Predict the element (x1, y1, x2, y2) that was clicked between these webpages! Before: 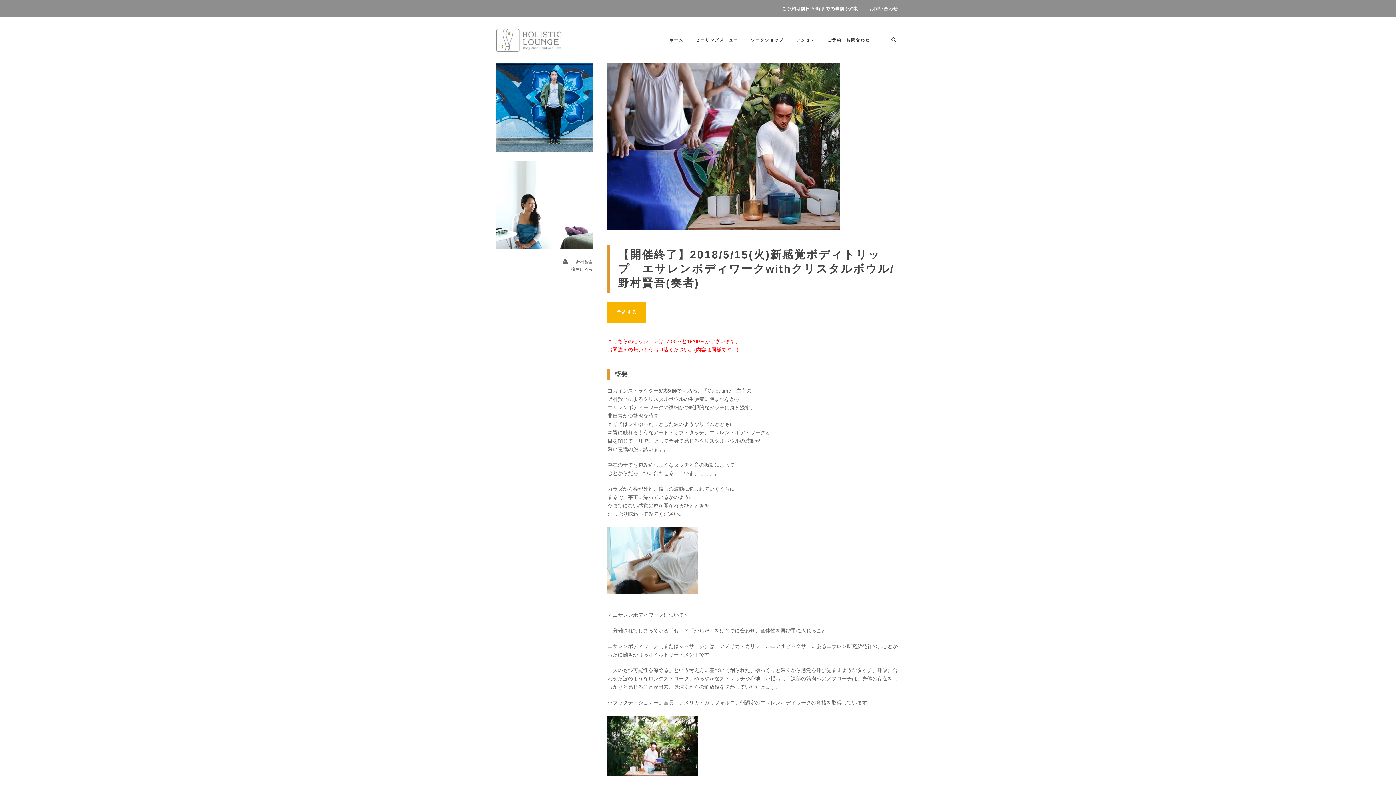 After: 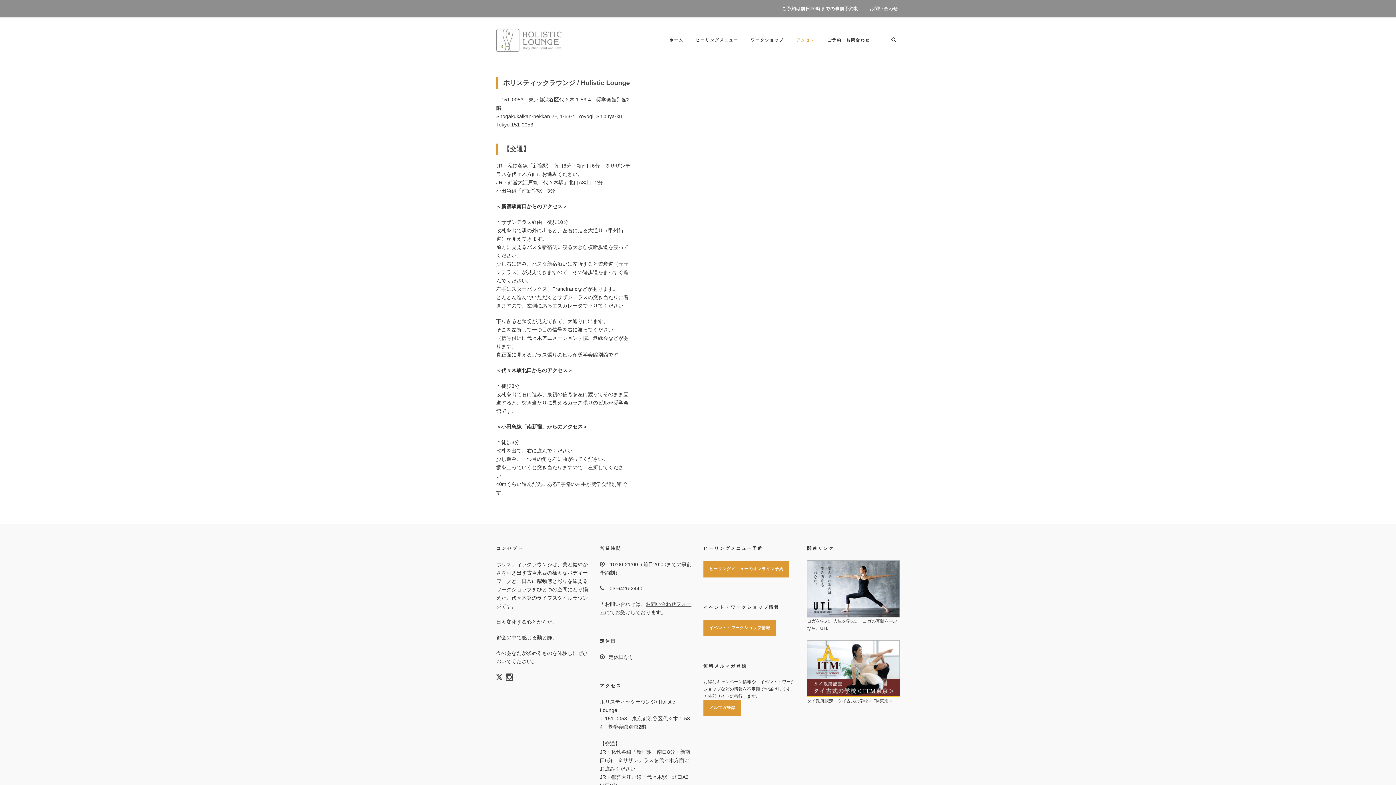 Action: label: アクセス bbox: (796, 36, 815, 57)